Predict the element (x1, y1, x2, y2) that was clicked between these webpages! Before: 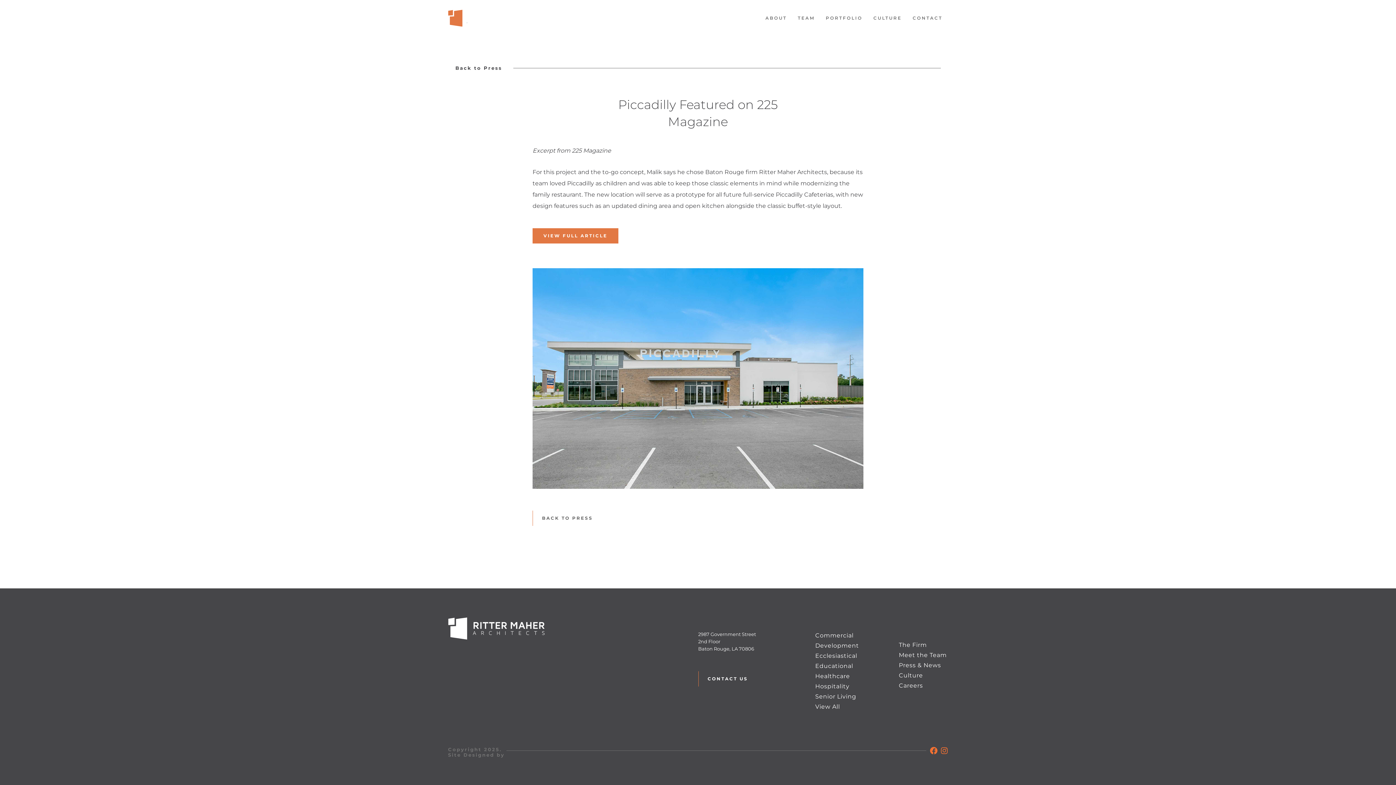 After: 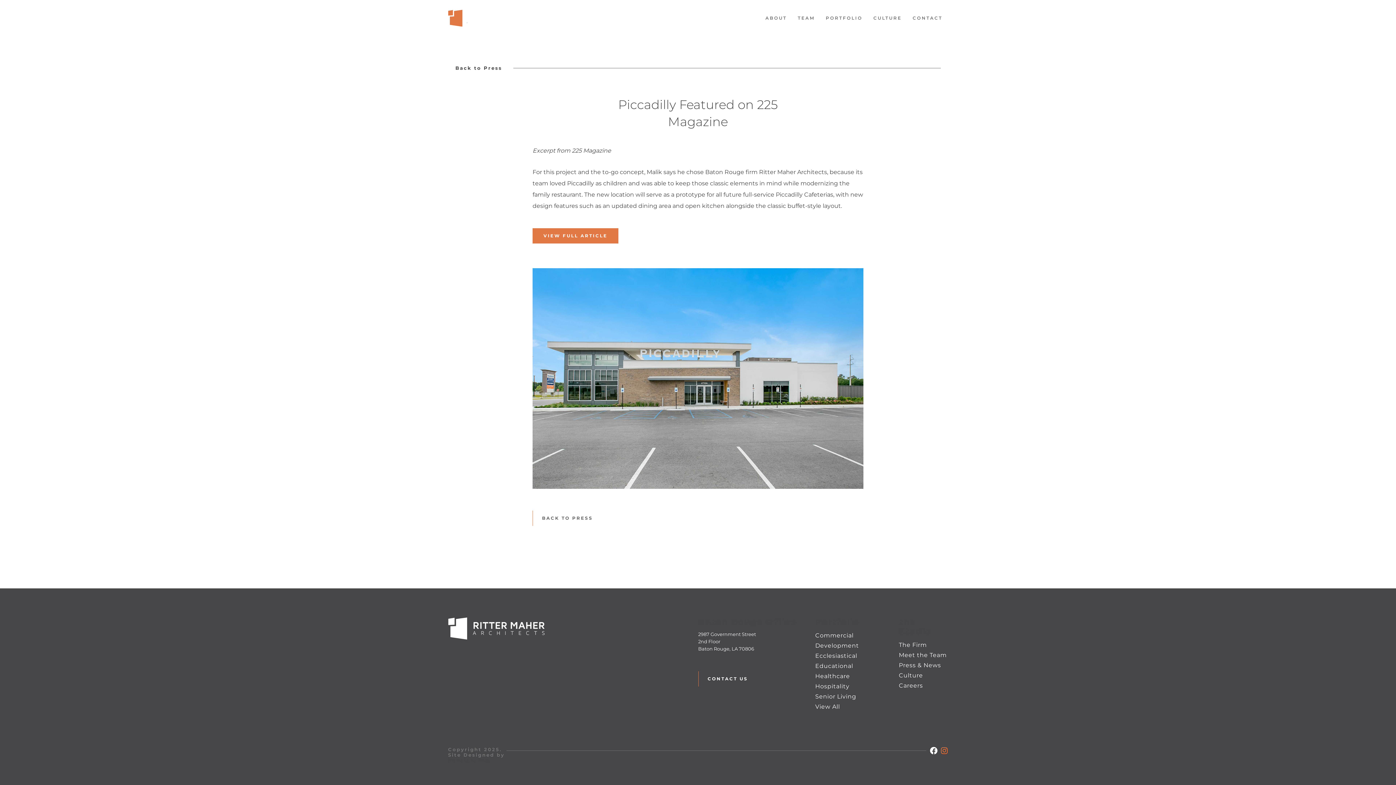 Action: label: Facebook bbox: (930, 747, 937, 755)